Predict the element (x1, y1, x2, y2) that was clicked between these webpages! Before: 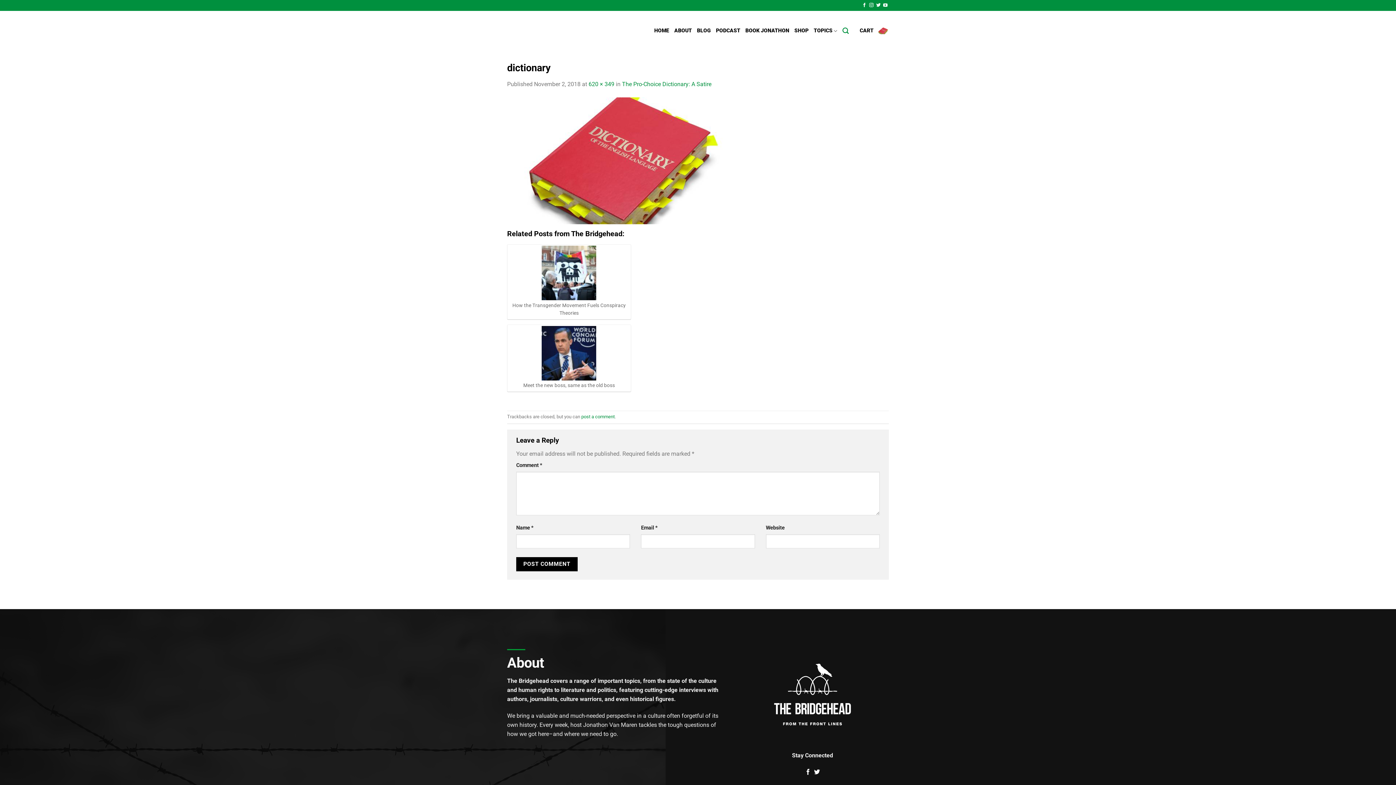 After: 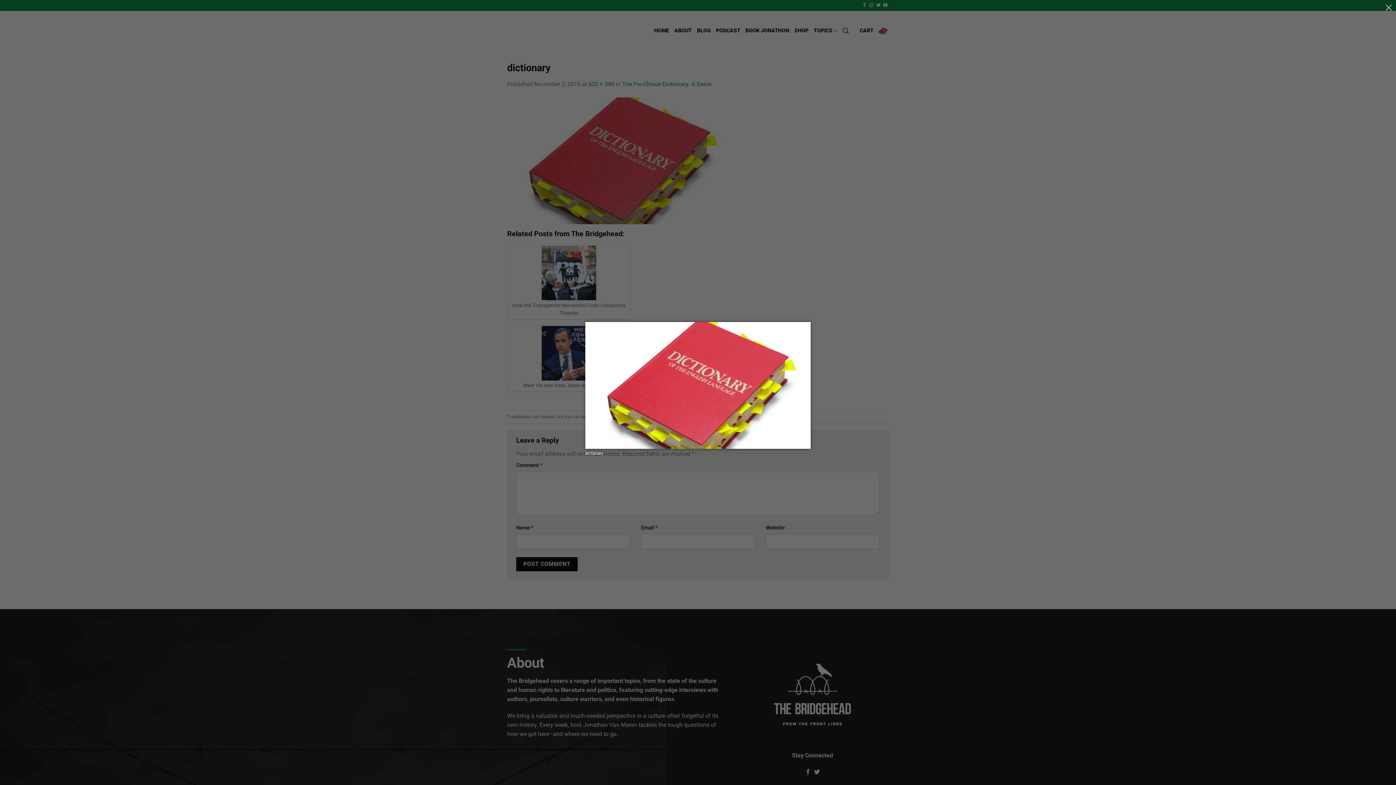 Action: bbox: (507, 156, 732, 163)